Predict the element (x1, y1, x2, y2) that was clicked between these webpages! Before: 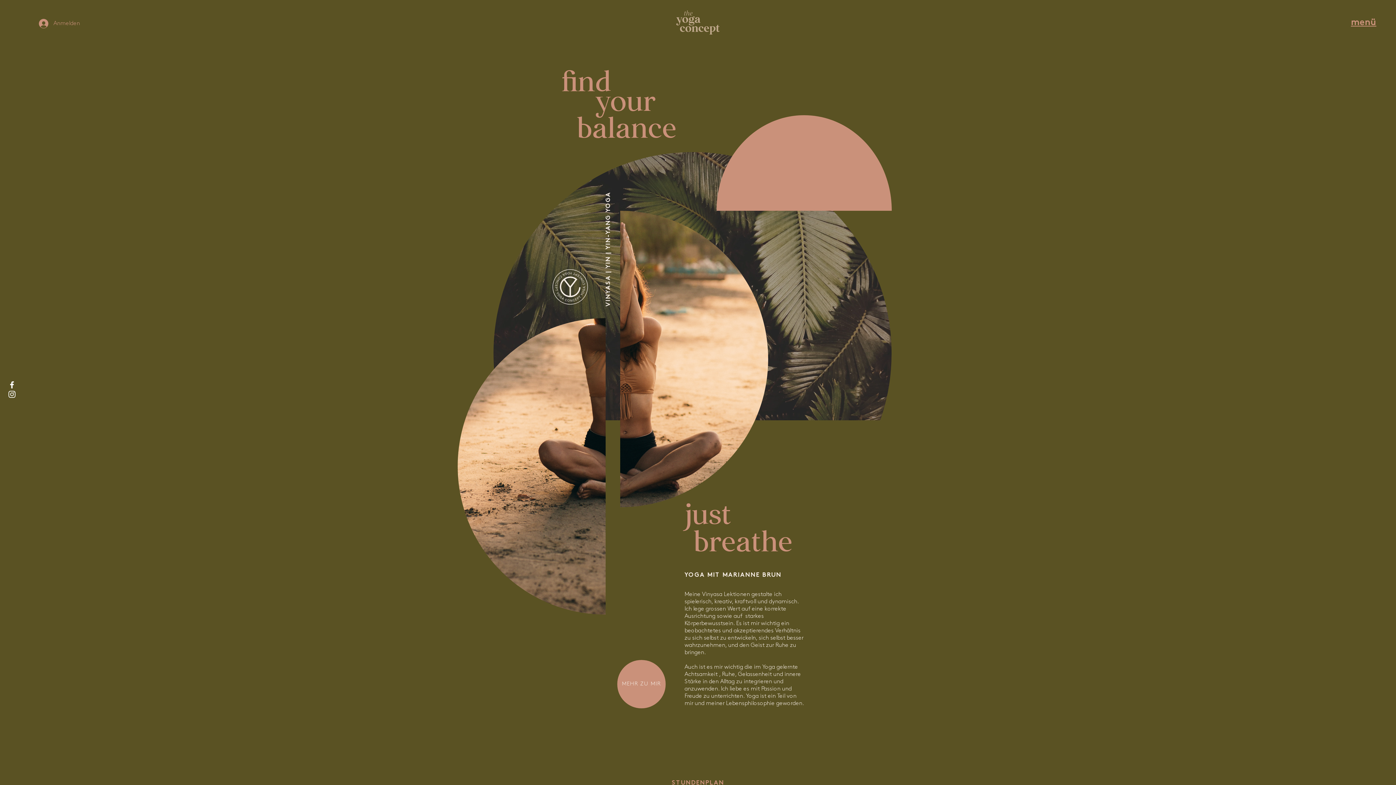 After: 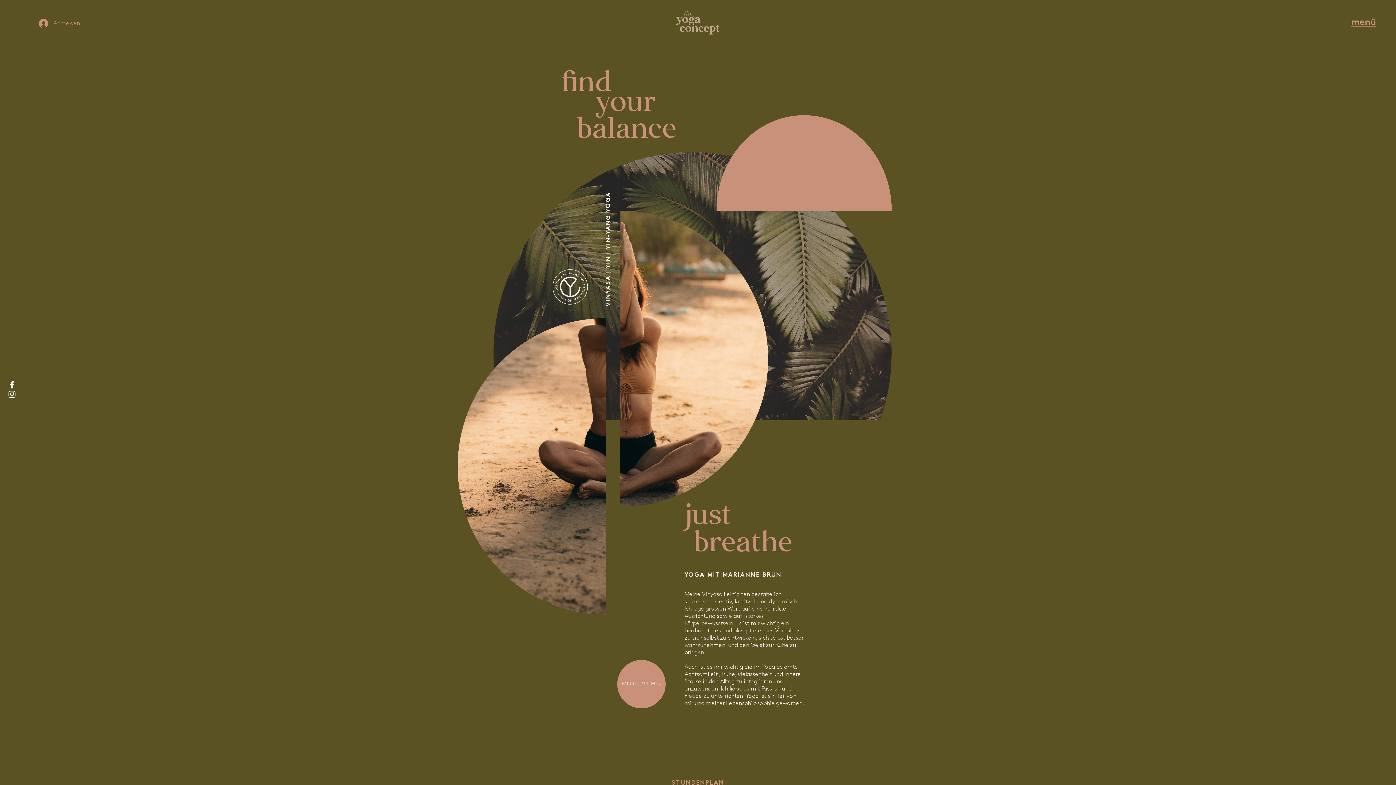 Action: bbox: (7, 389, 16, 399) label: Weiß Instagram Icon